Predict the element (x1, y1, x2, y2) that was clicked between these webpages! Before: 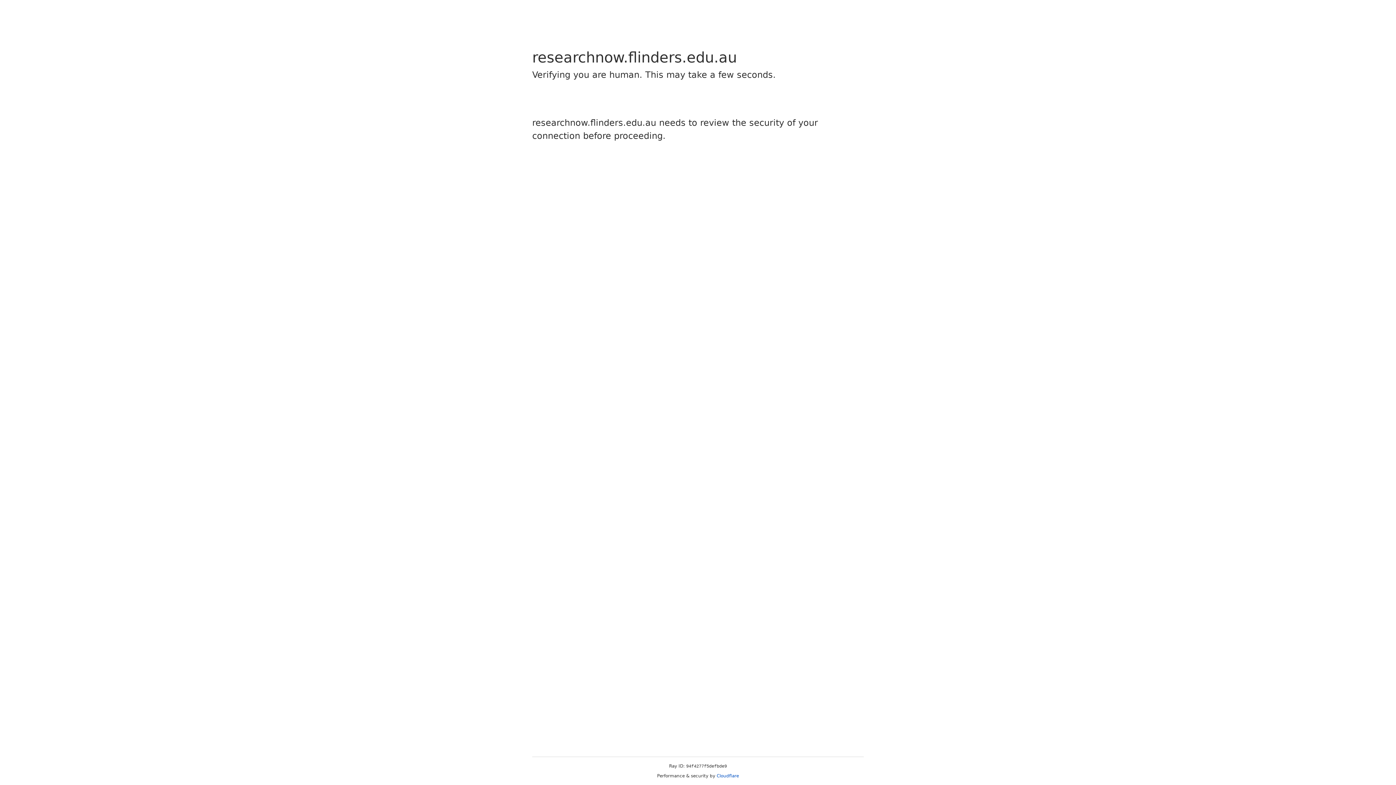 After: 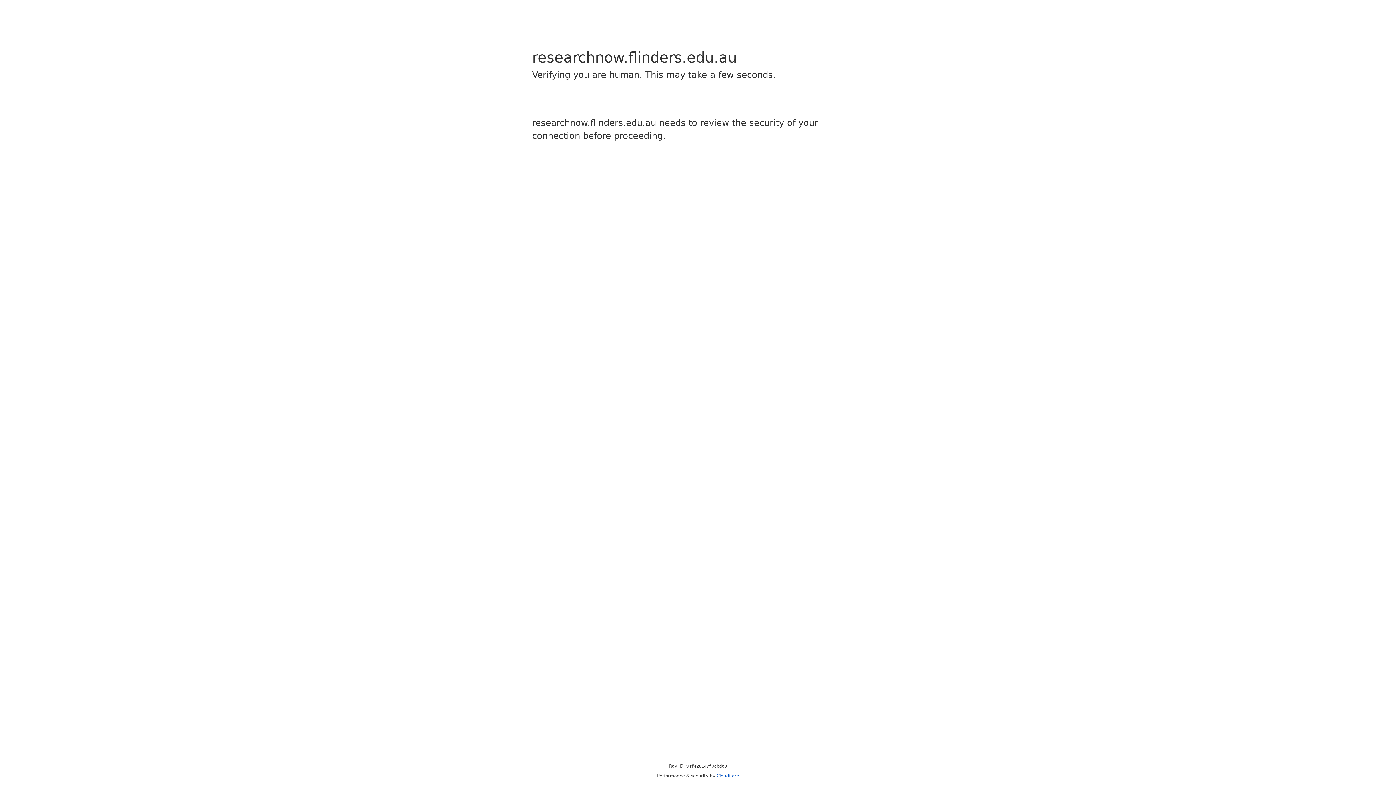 Action: bbox: (716, 773, 739, 778) label: Cloudflare